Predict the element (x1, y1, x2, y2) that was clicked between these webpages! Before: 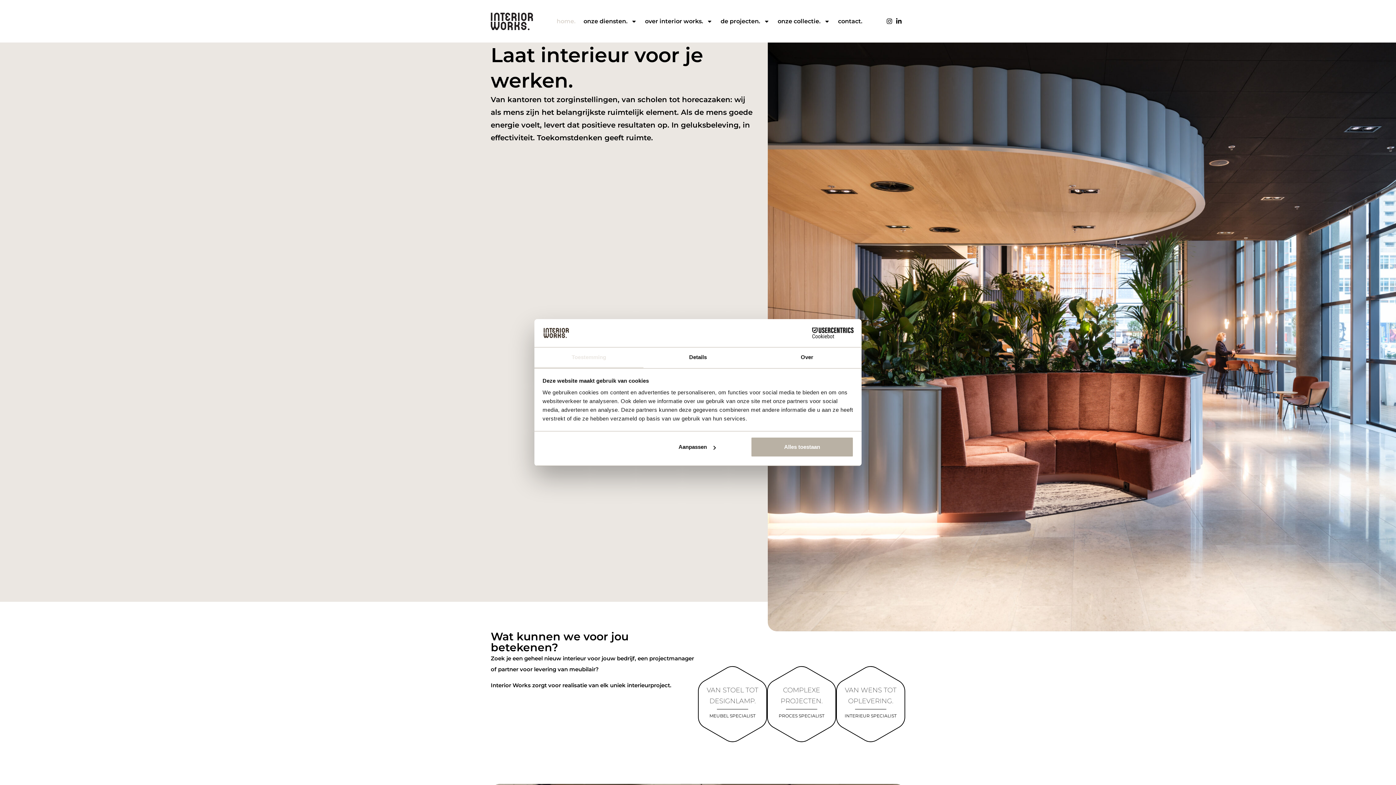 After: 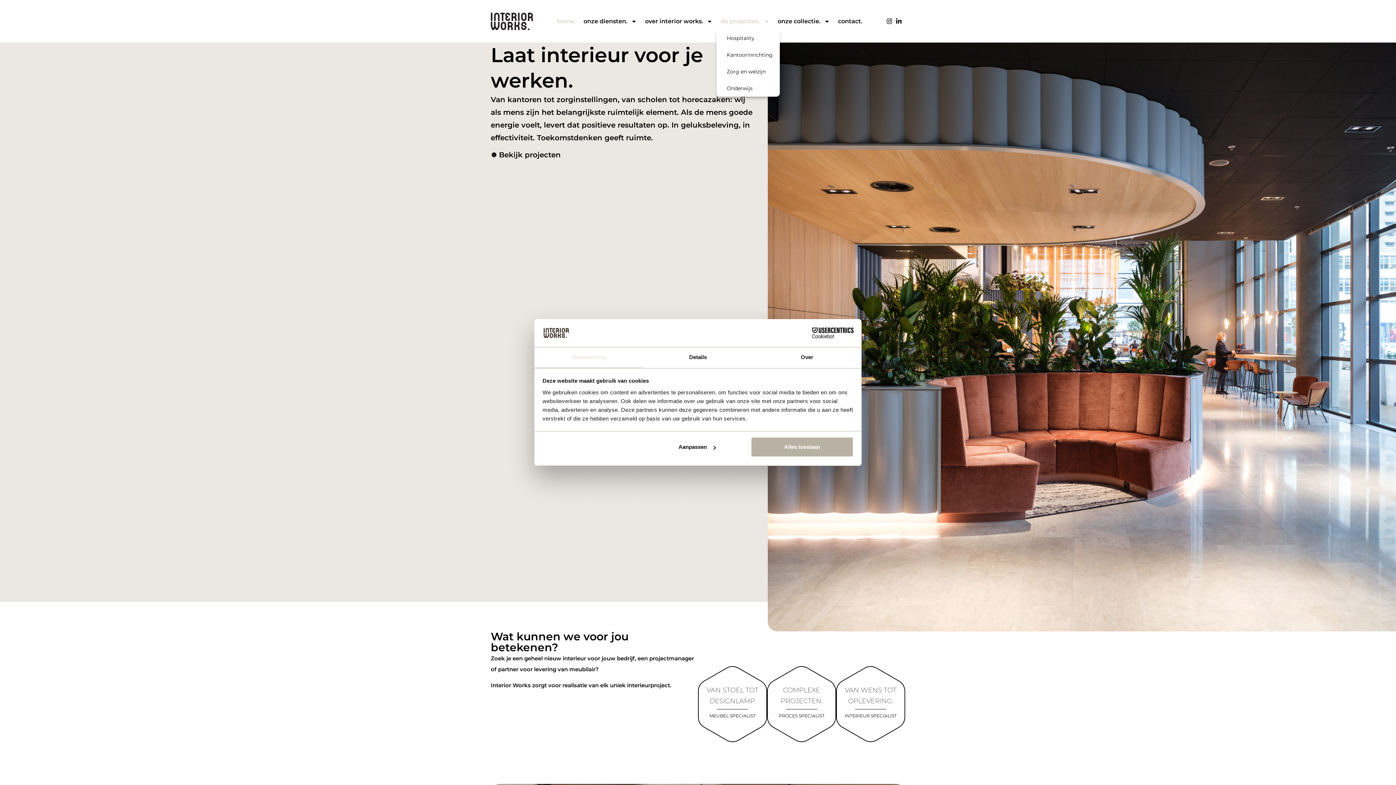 Action: label: de projecten. bbox: (716, 12, 764, 29)